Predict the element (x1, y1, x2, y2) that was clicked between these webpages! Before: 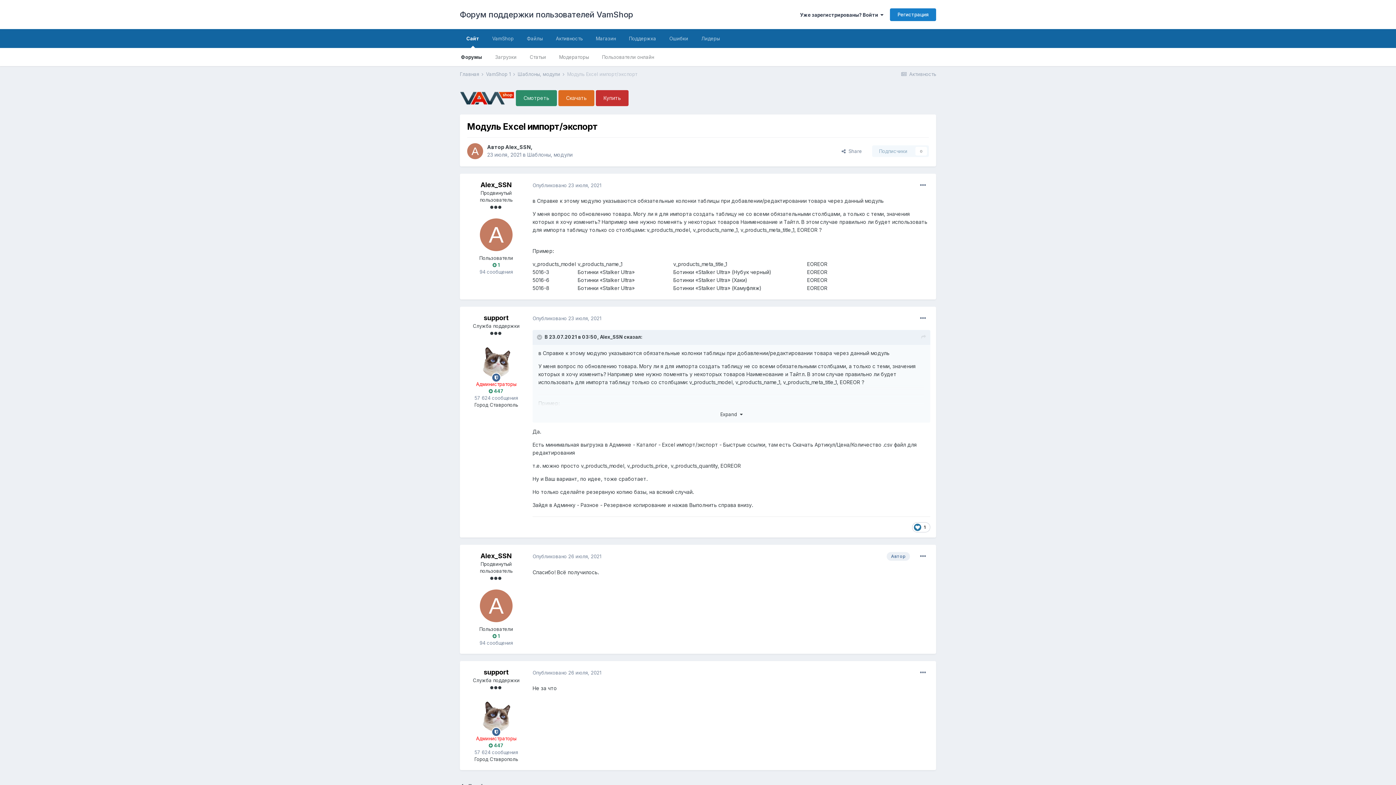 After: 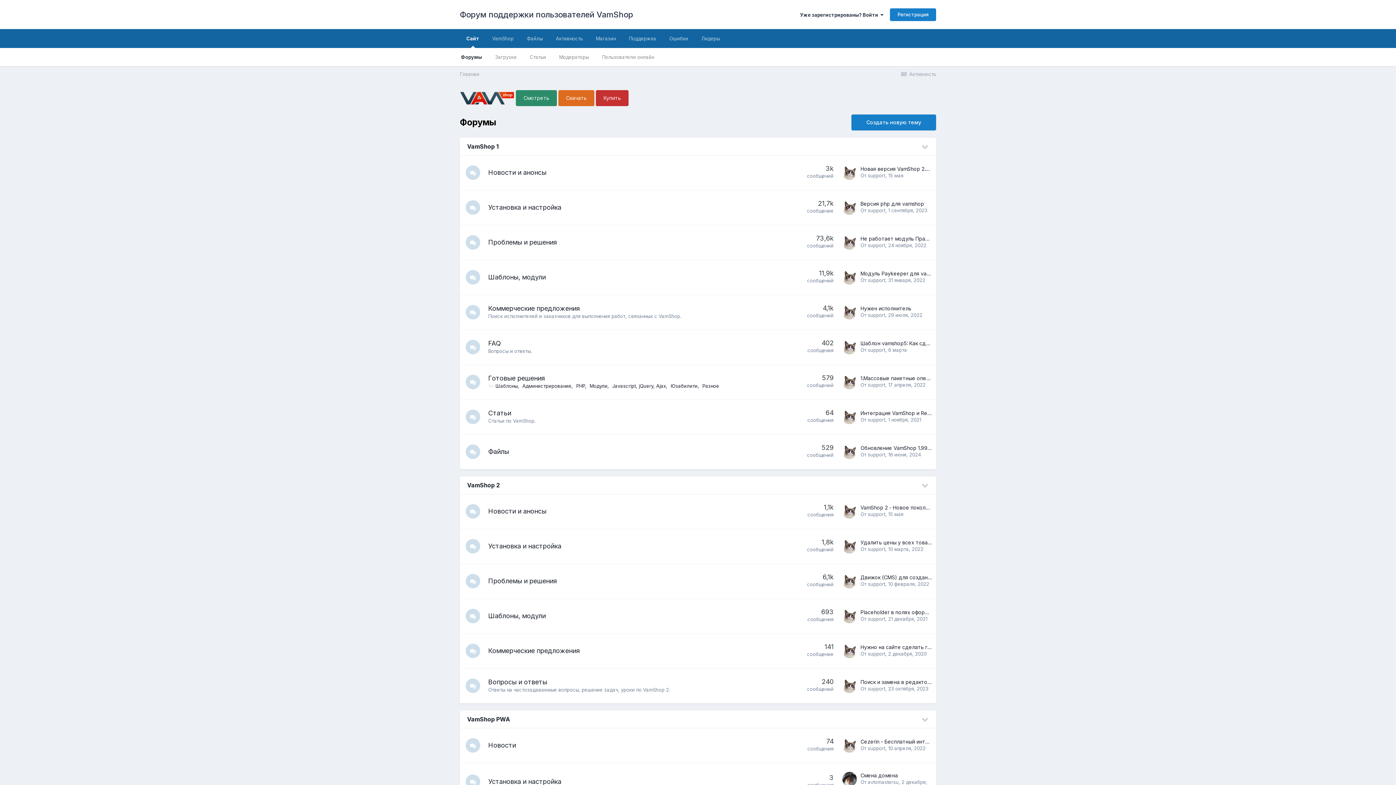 Action: label: Главная  bbox: (460, 71, 484, 77)